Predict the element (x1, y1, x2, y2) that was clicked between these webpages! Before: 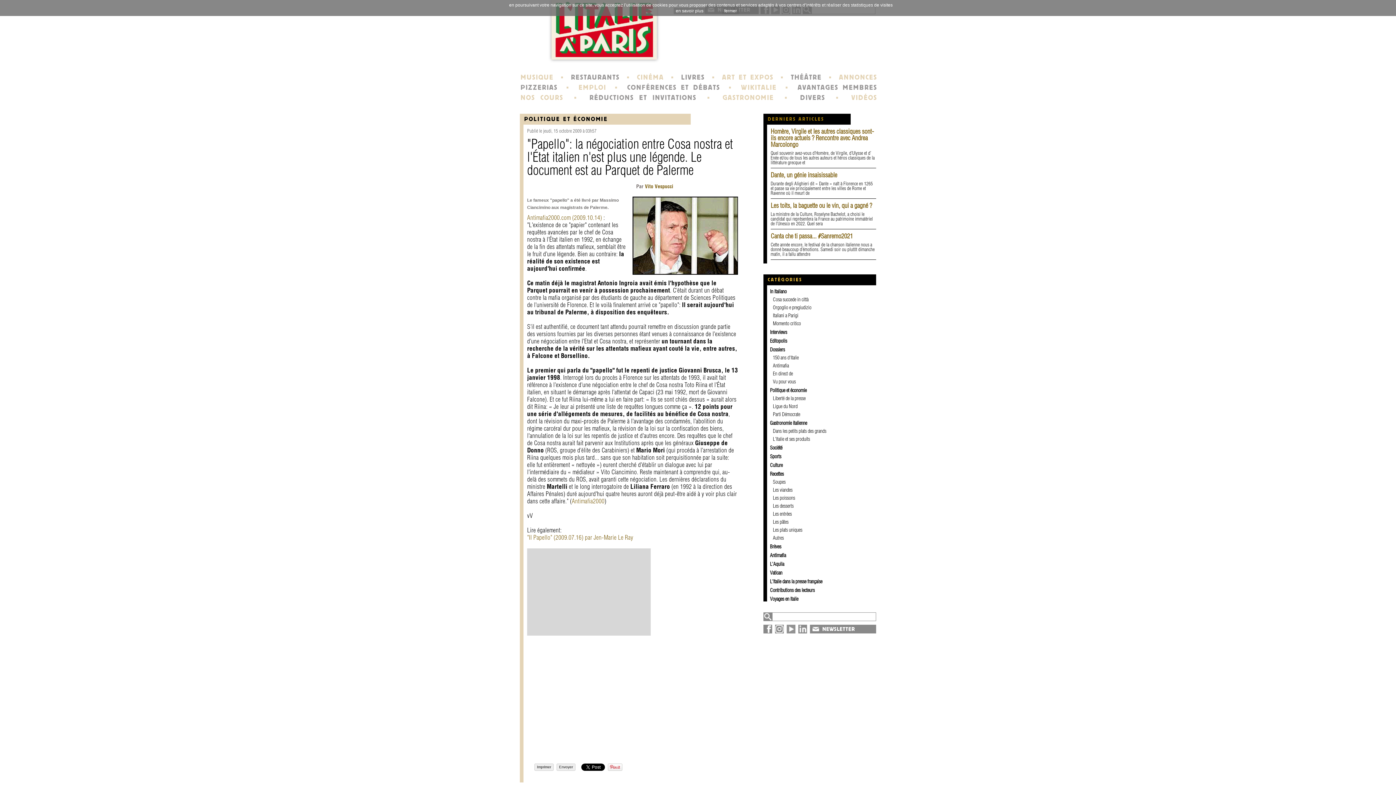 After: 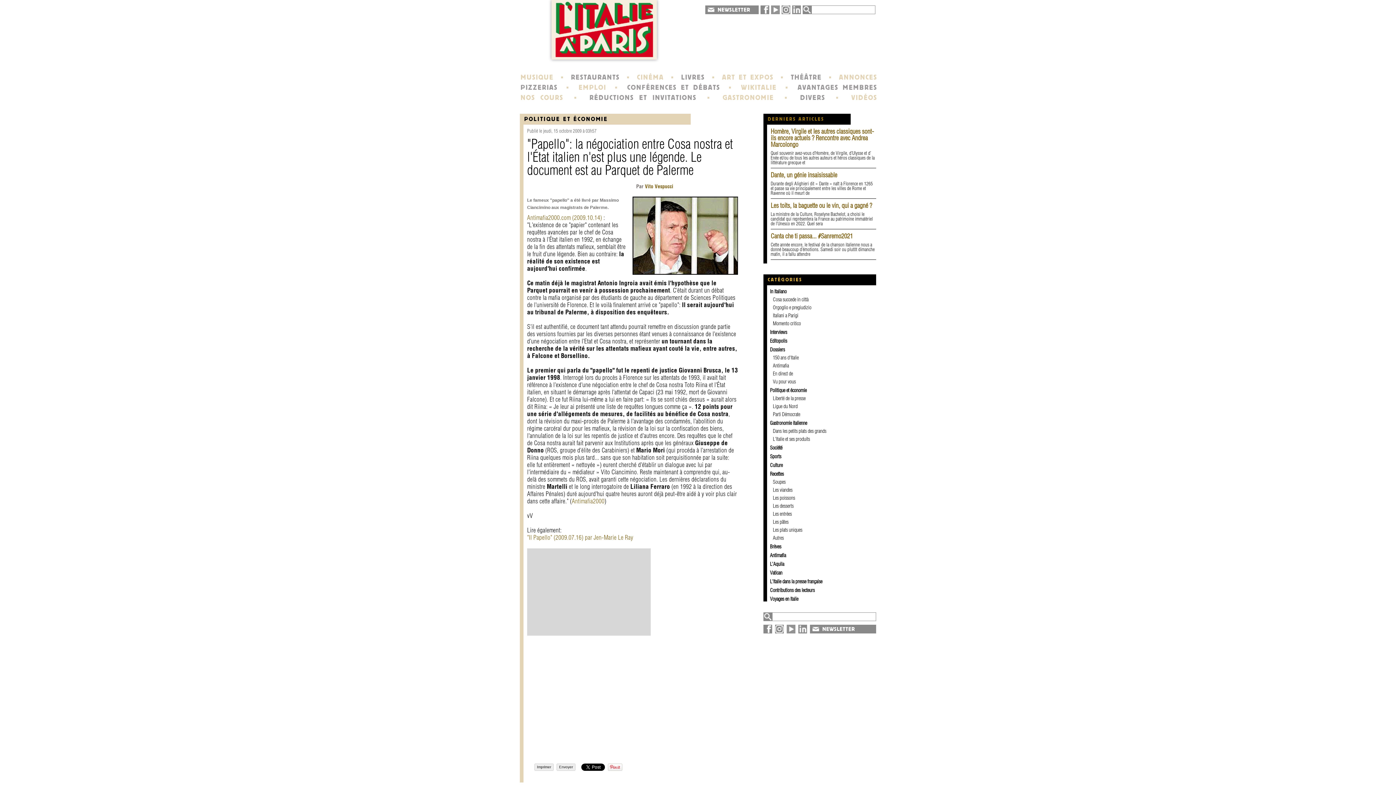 Action: label: fermer bbox: (722, 7, 739, 14)